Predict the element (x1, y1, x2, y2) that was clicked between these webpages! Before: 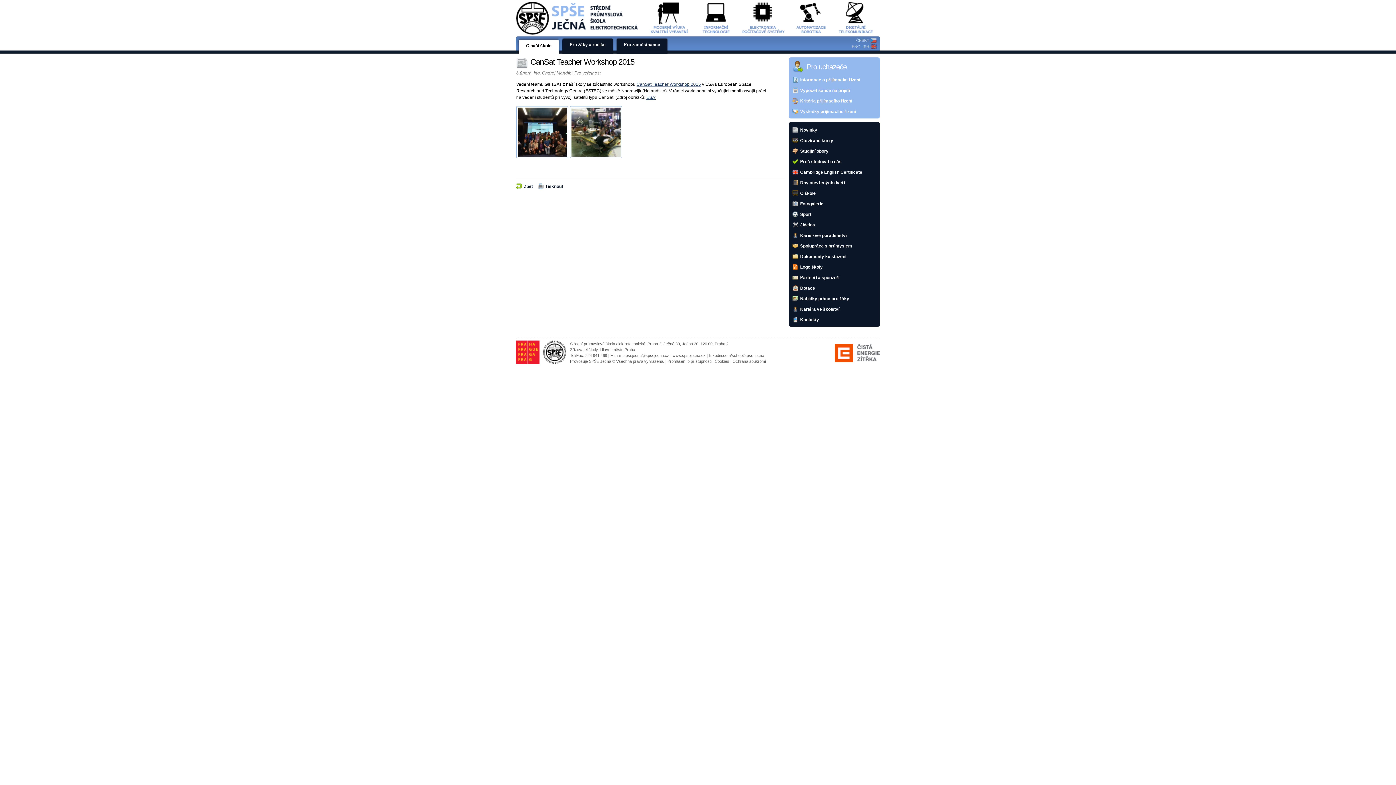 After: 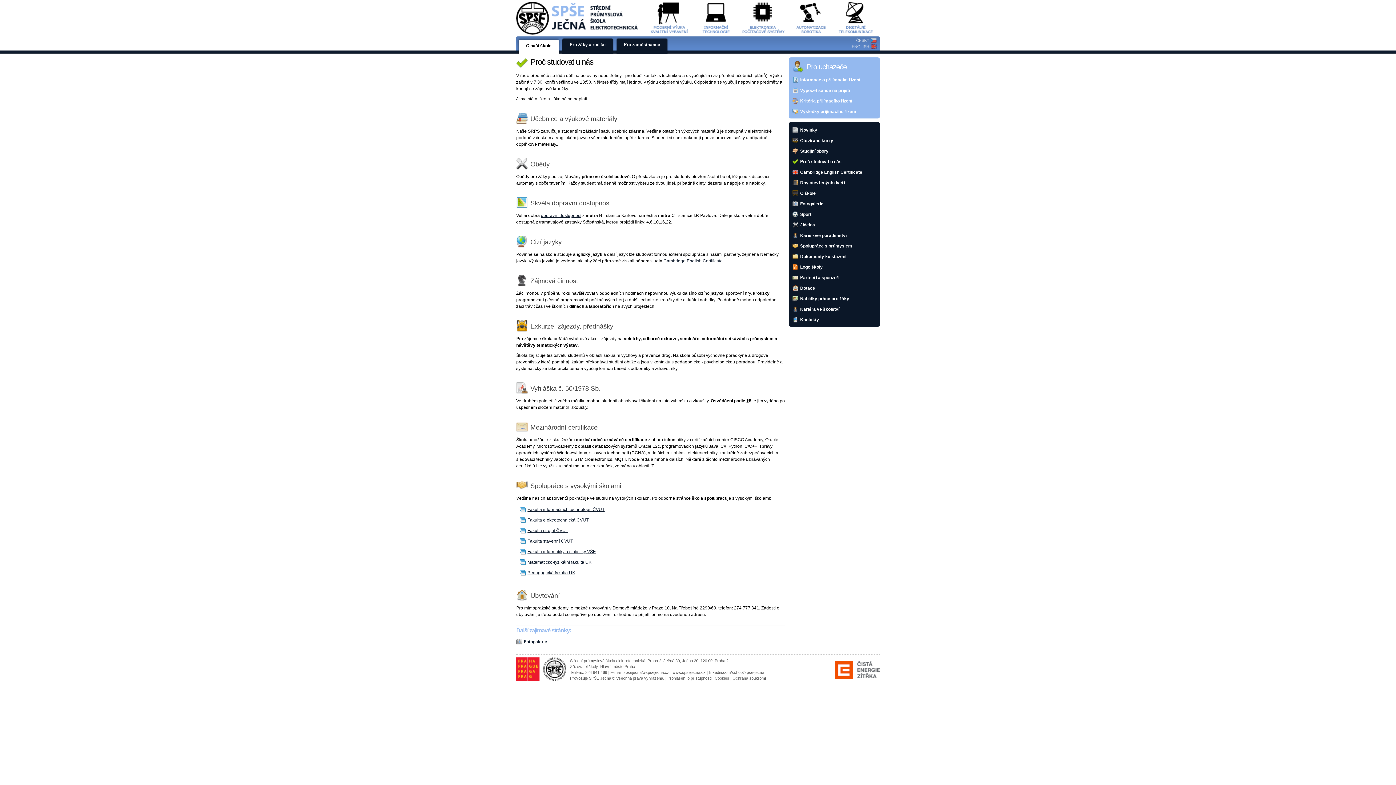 Action: bbox: (789, 156, 880, 166) label: Proč studovat u nás